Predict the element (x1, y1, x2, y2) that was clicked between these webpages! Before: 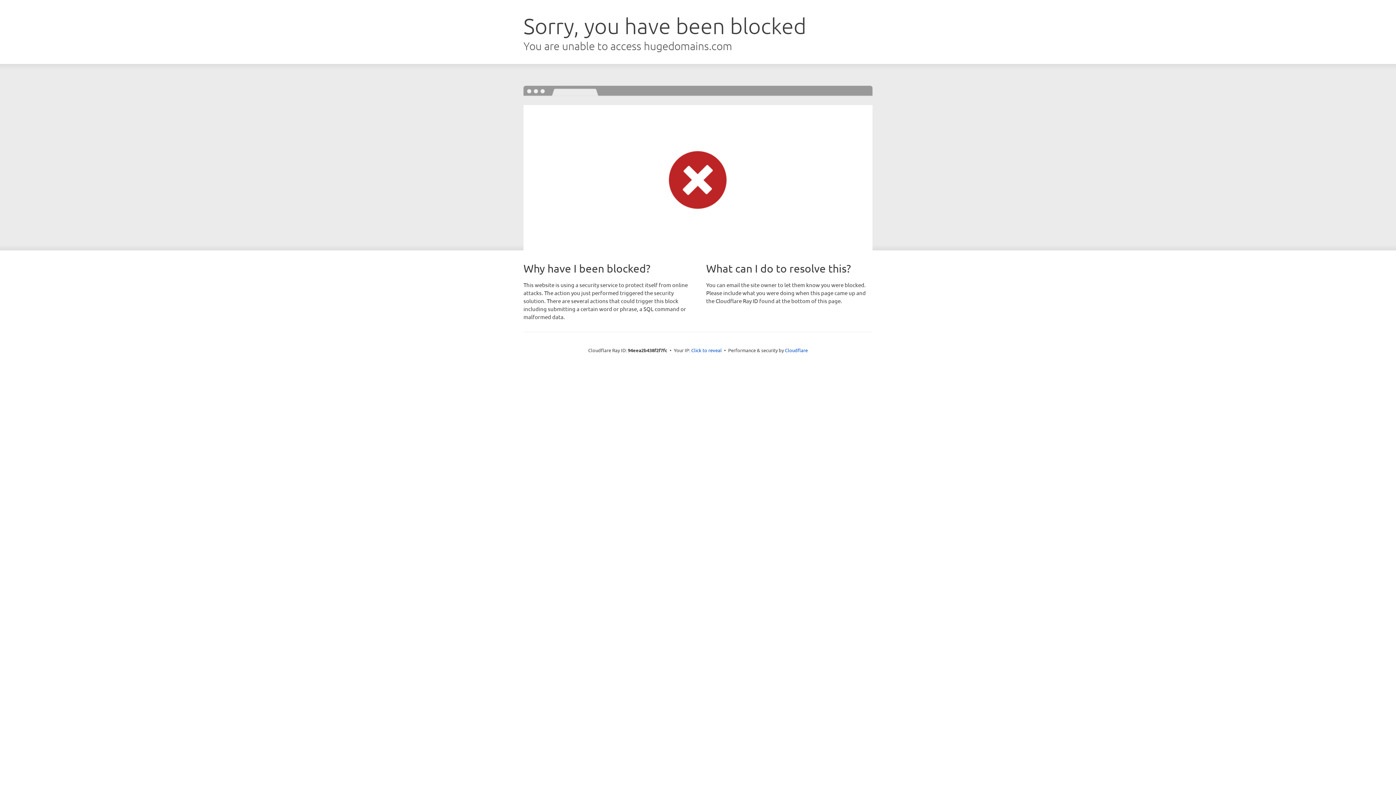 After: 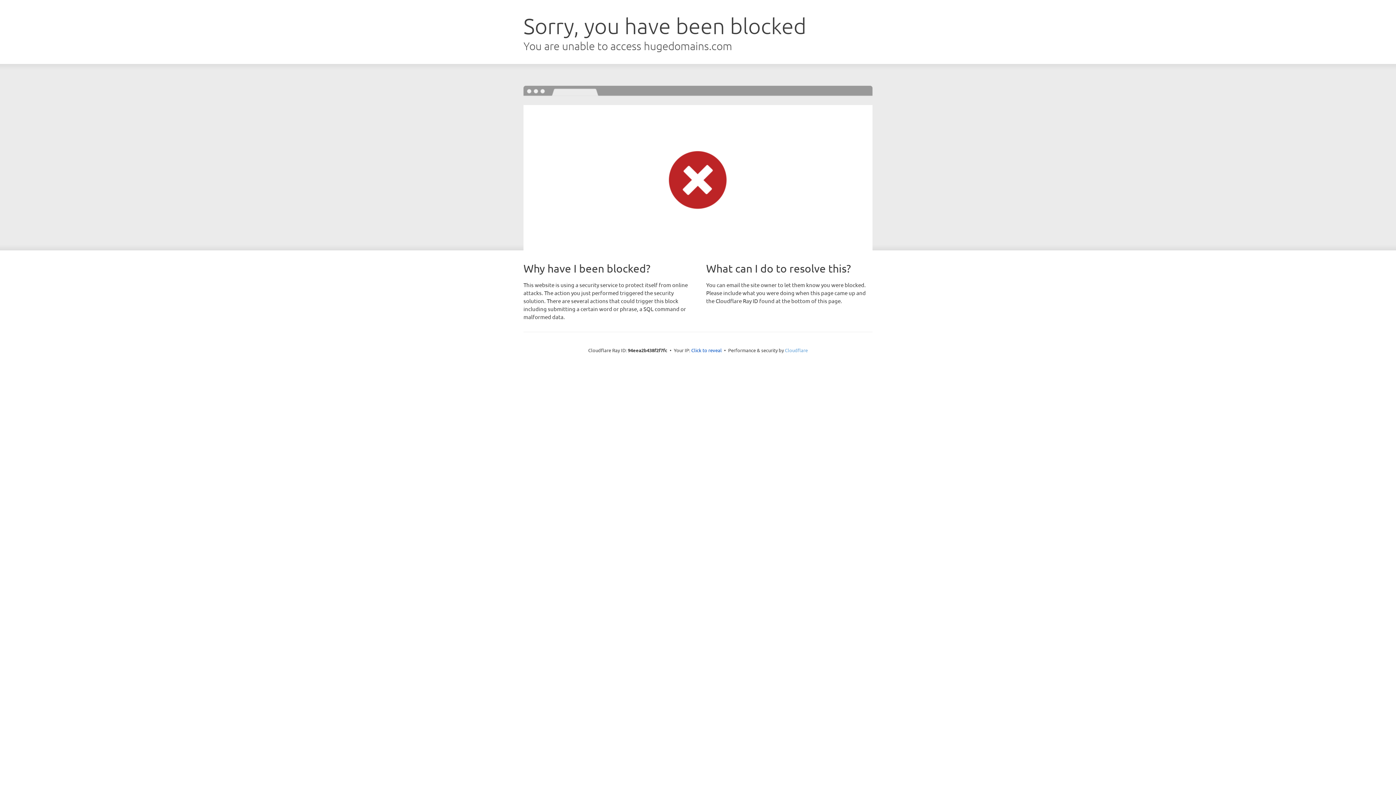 Action: label: Cloudflare bbox: (785, 347, 808, 353)